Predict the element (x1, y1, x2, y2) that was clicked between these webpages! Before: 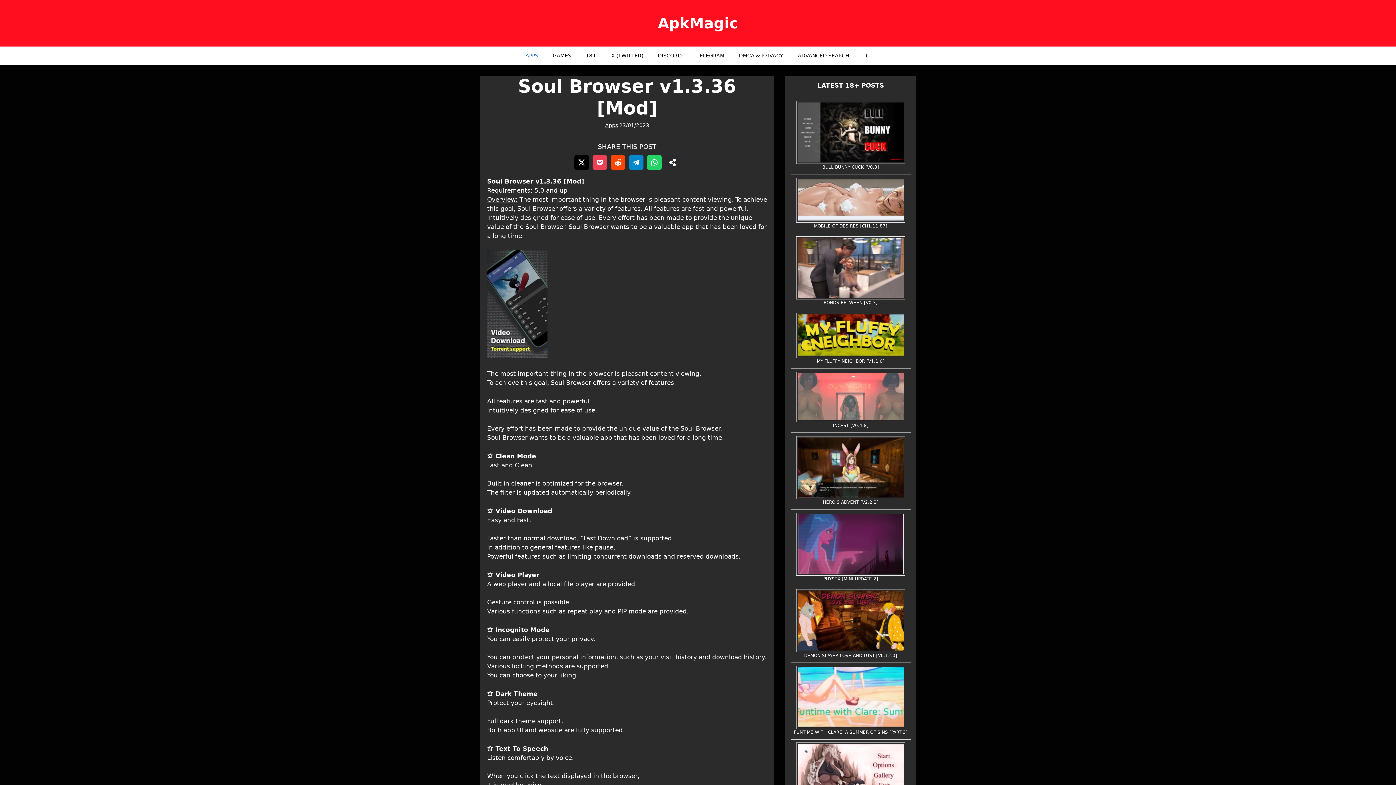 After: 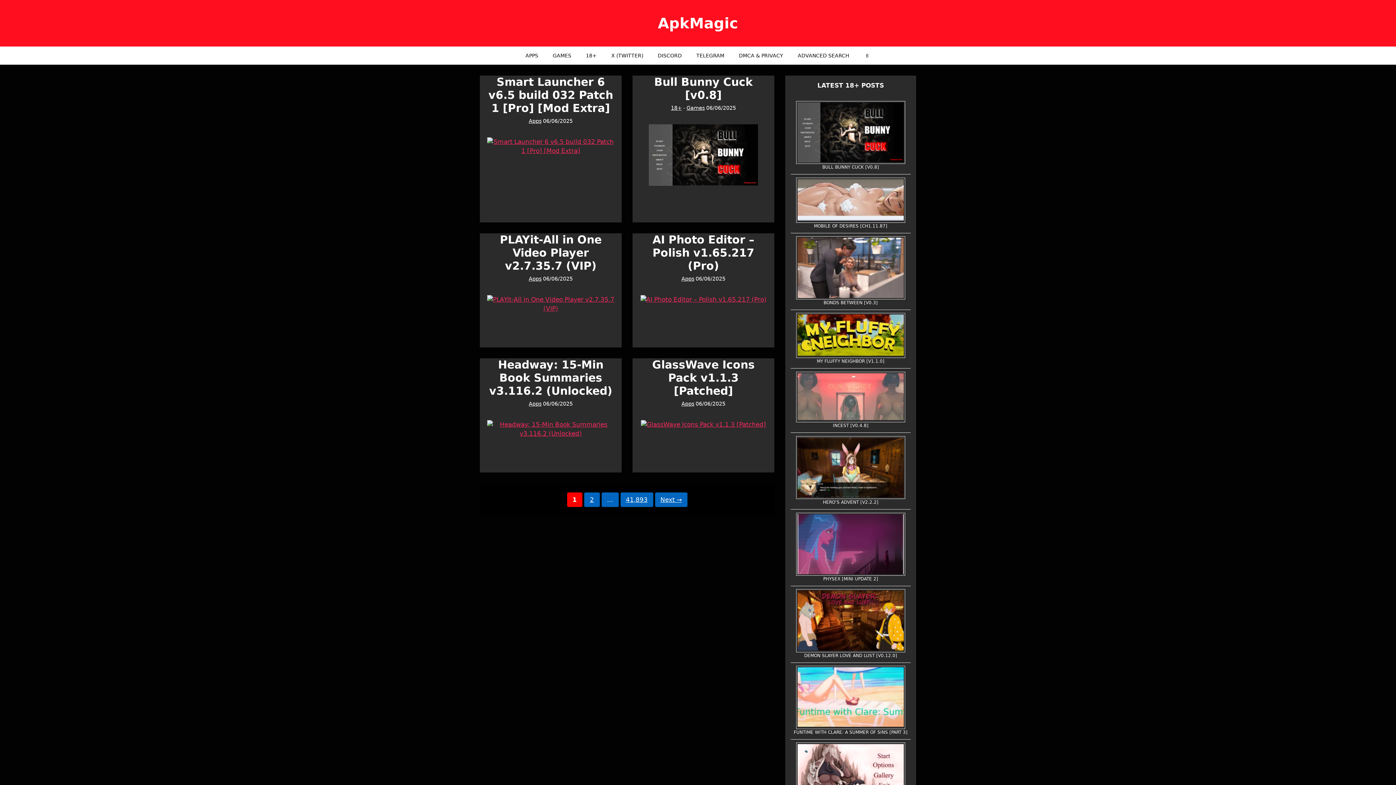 Action: label: ApkMagic bbox: (658, 14, 738, 31)